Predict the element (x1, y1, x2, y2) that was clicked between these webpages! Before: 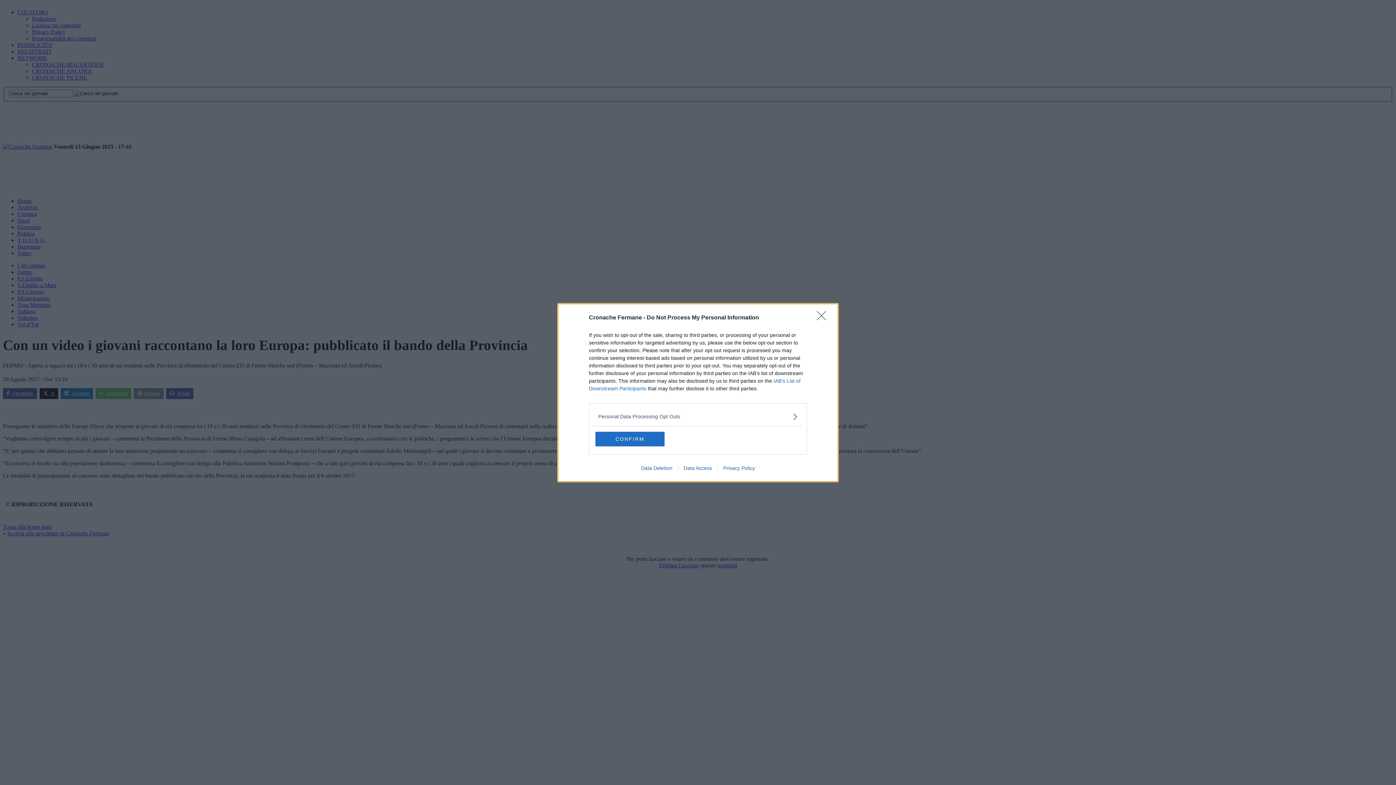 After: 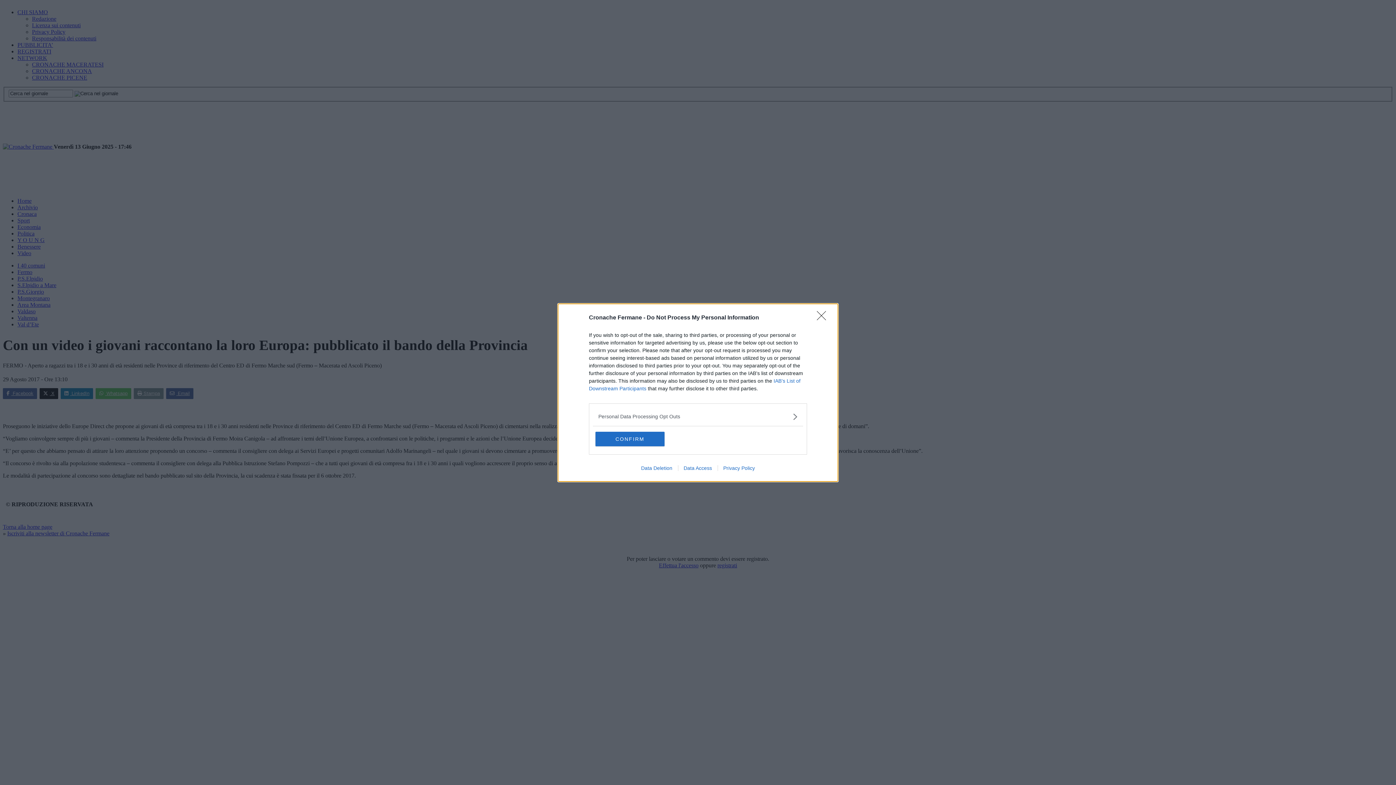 Action: label: Data Deletion bbox: (635, 465, 678, 471)